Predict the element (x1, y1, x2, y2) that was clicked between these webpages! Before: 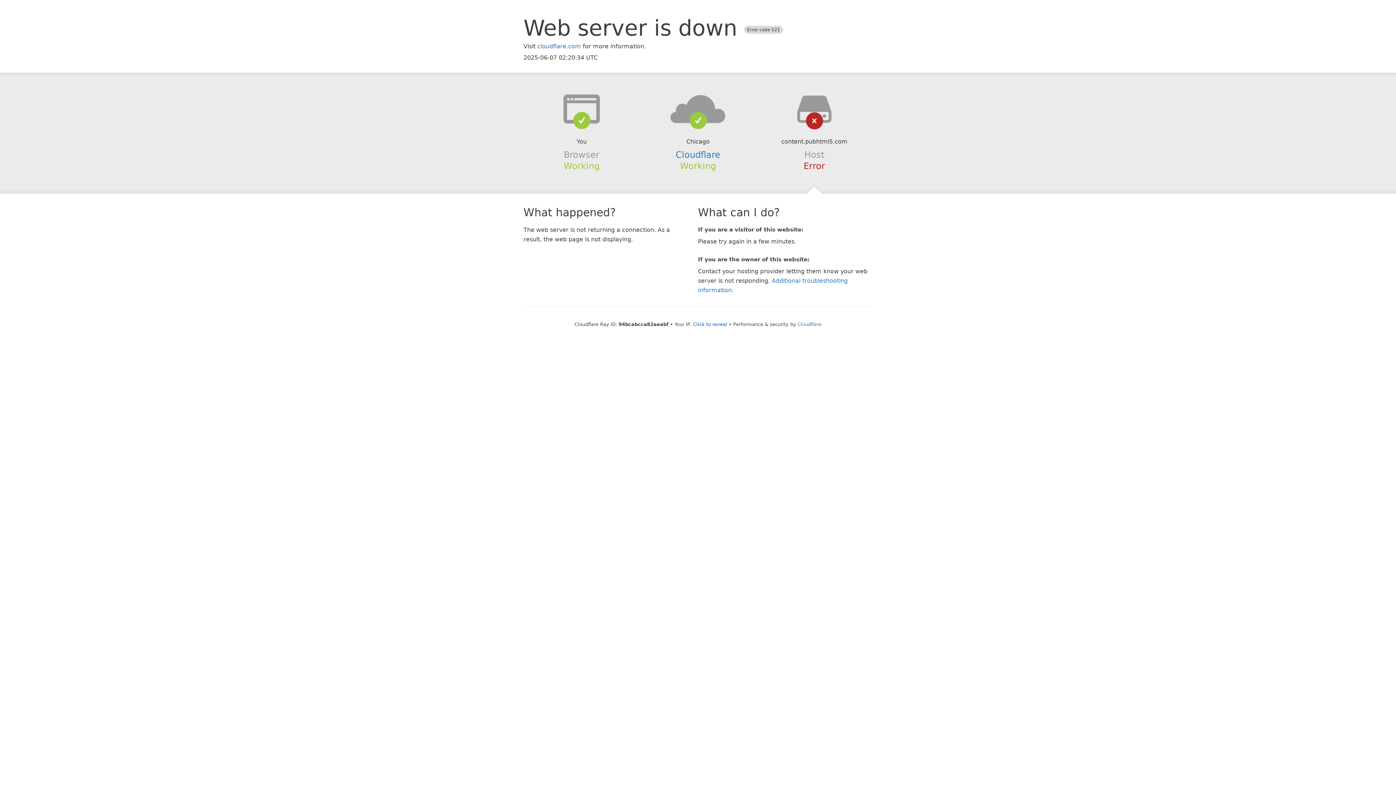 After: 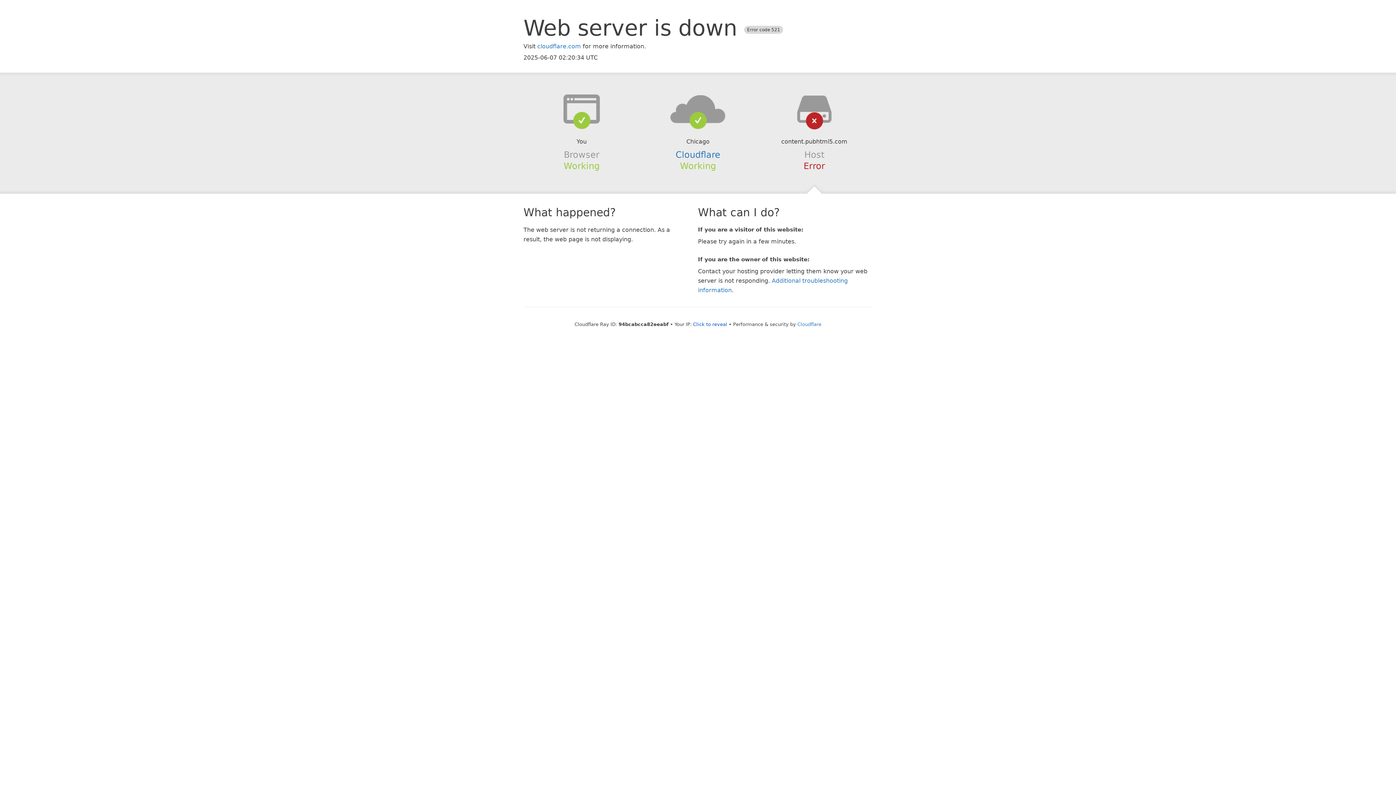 Action: bbox: (639, 94, 756, 123)